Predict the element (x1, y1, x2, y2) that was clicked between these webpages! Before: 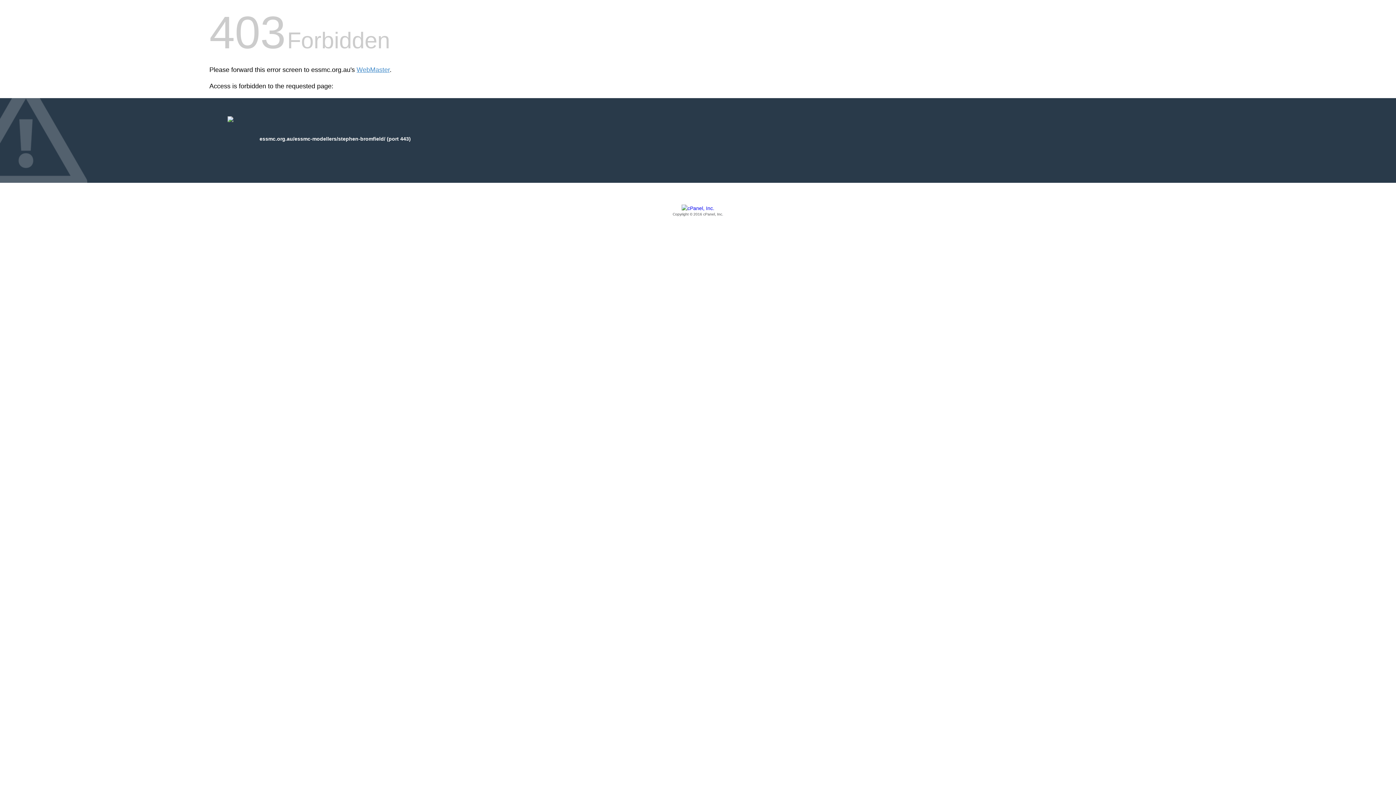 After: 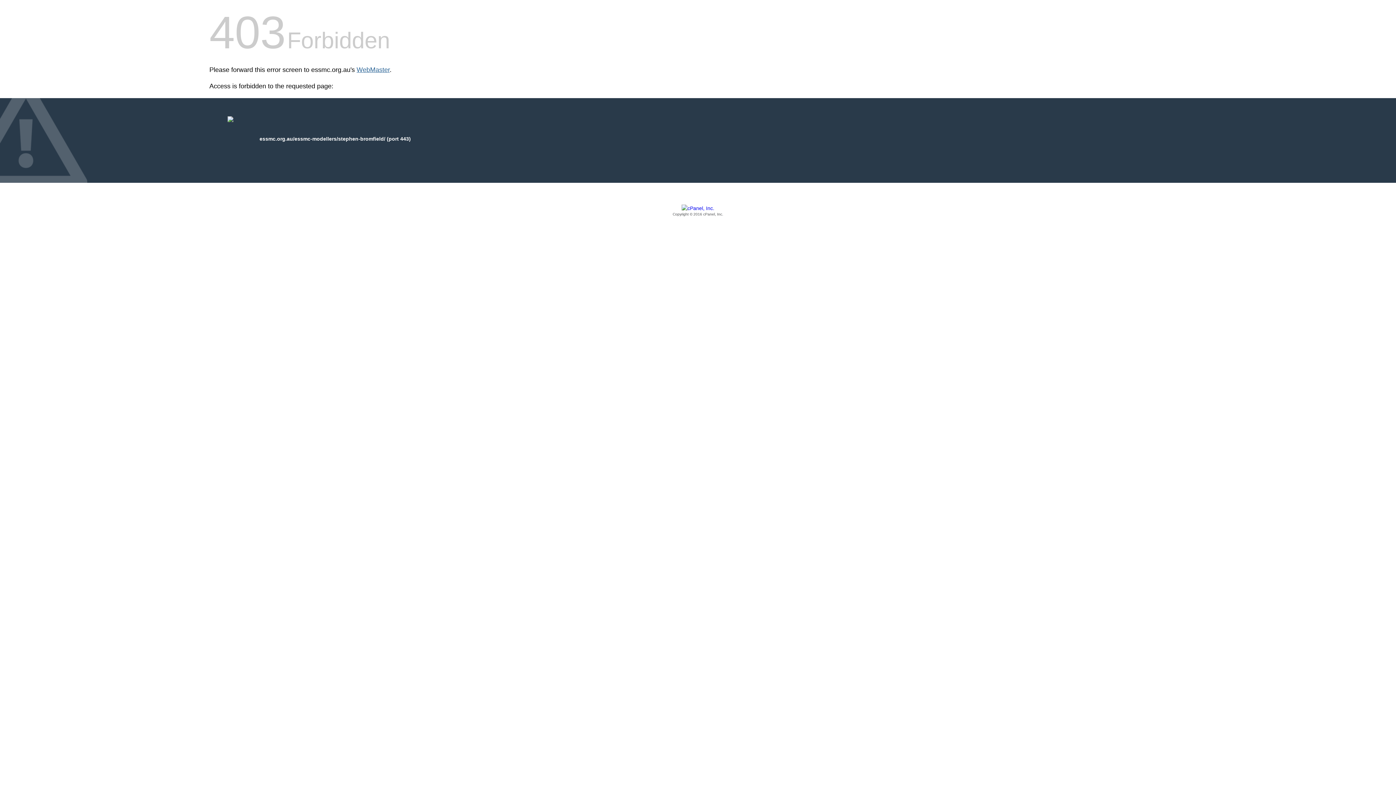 Action: label: WebMaster bbox: (356, 66, 389, 73)